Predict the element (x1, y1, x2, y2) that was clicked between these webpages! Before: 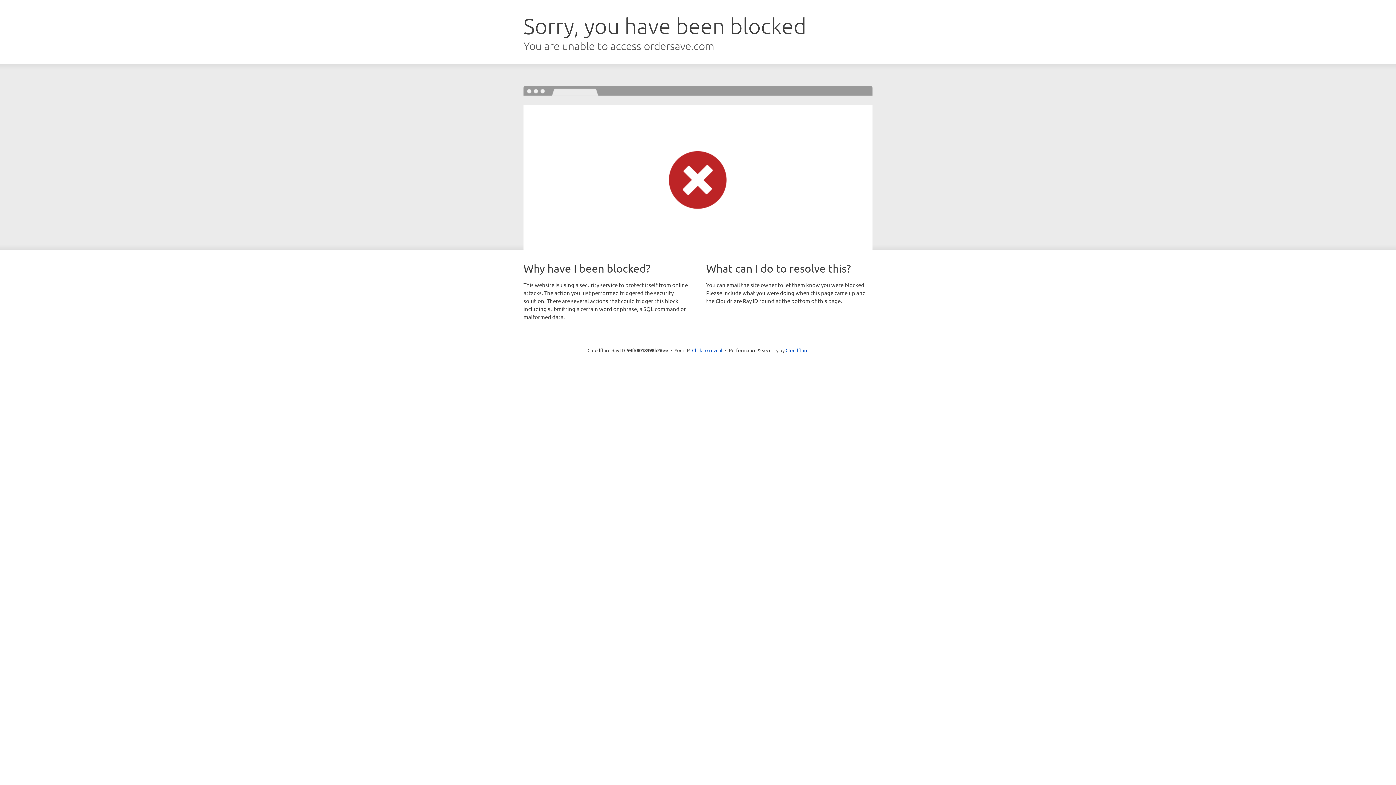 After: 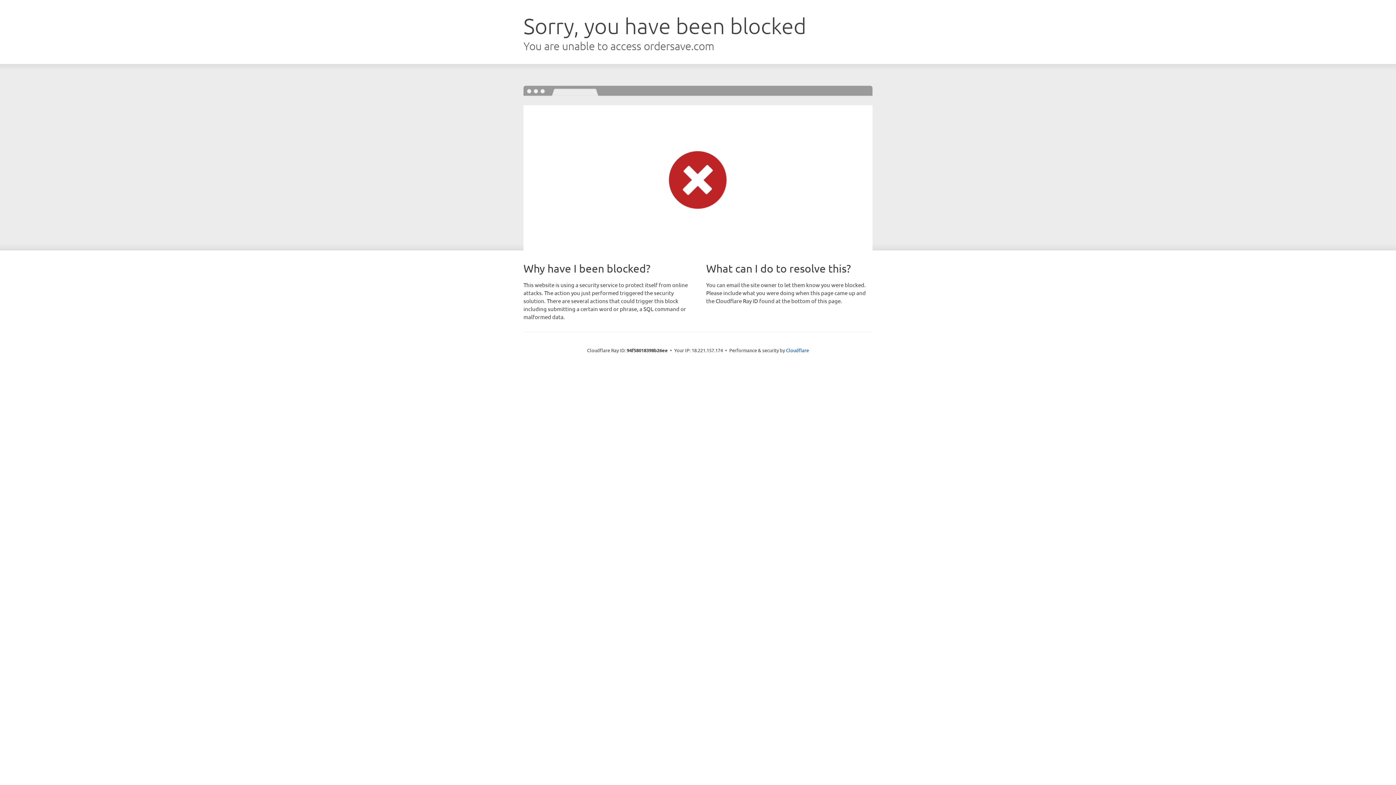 Action: bbox: (692, 346, 722, 353) label: Click to reveal